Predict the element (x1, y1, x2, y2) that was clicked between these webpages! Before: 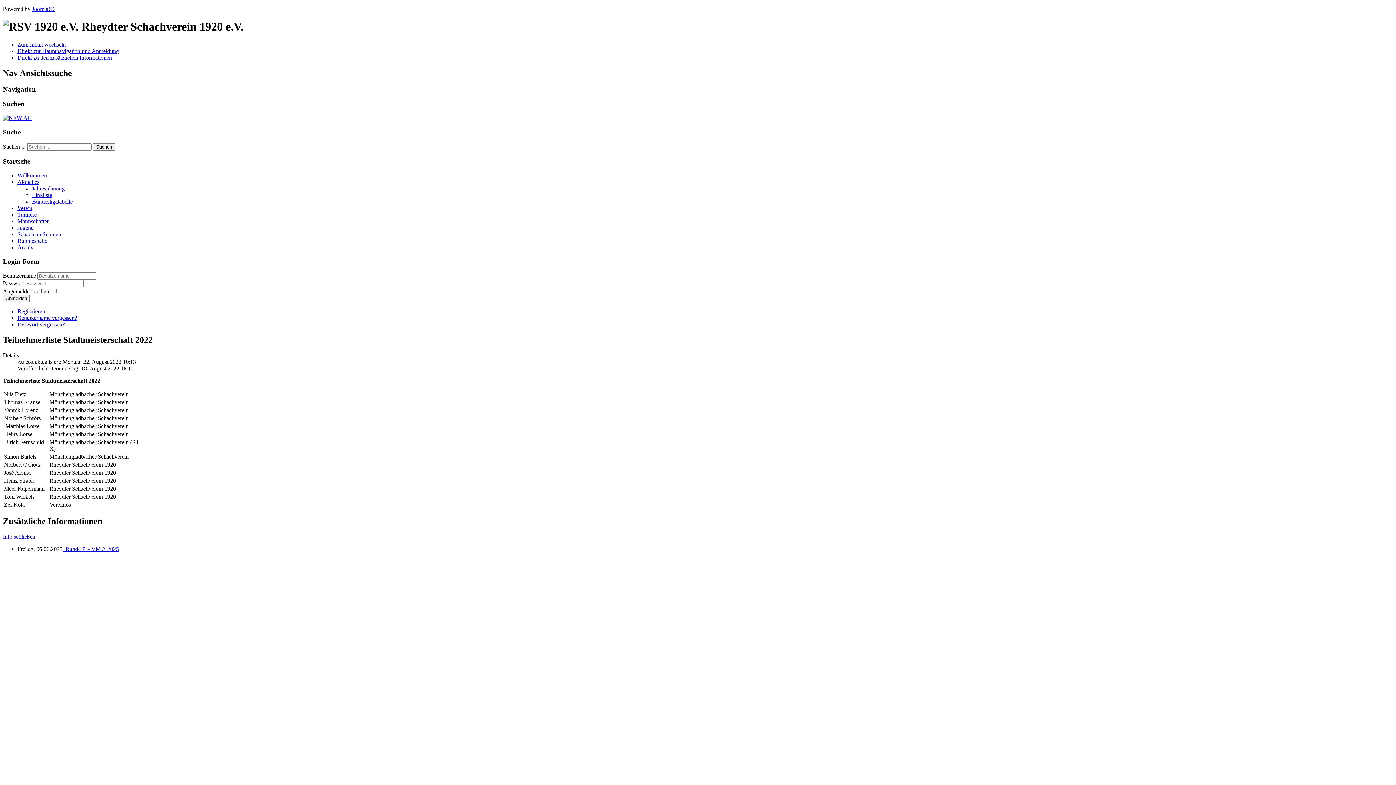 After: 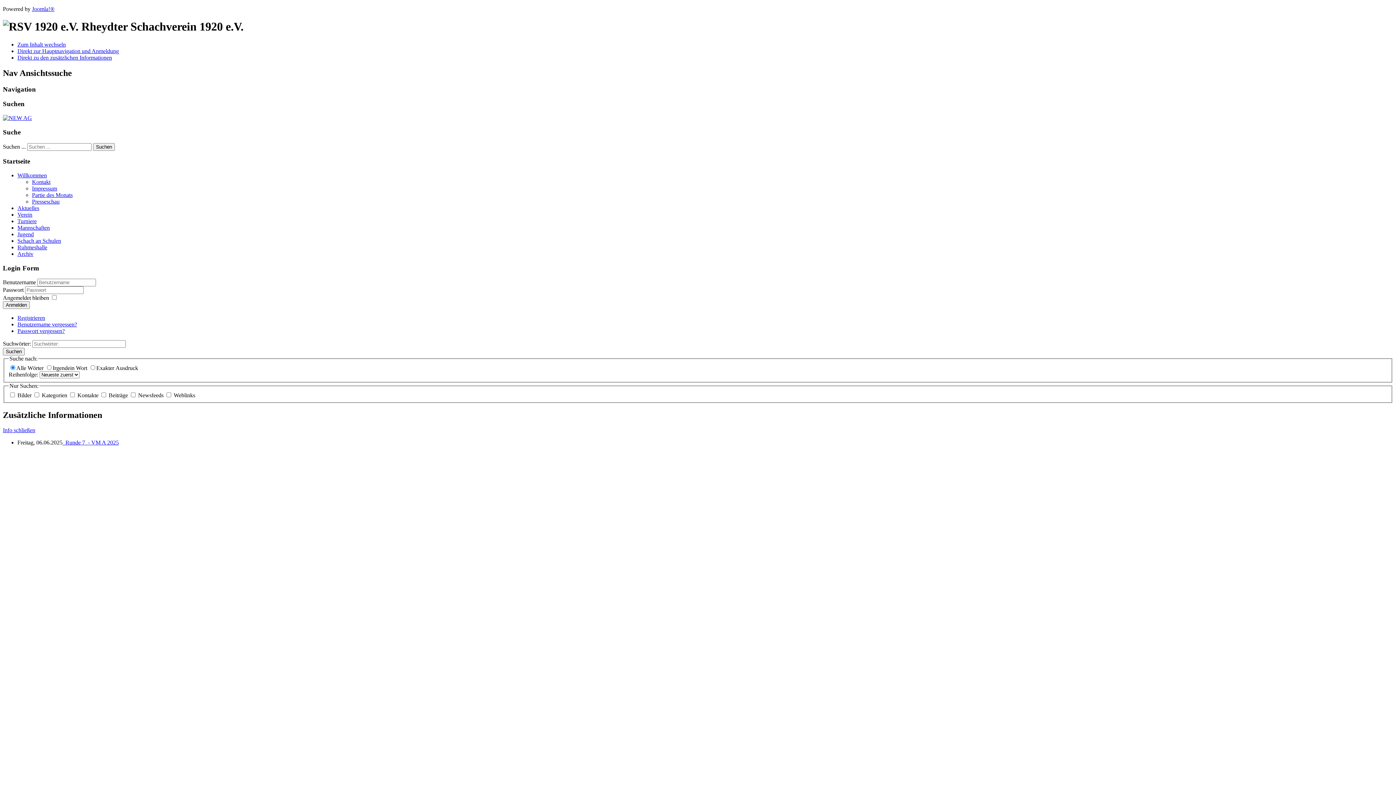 Action: label: Suchen bbox: (93, 143, 114, 150)